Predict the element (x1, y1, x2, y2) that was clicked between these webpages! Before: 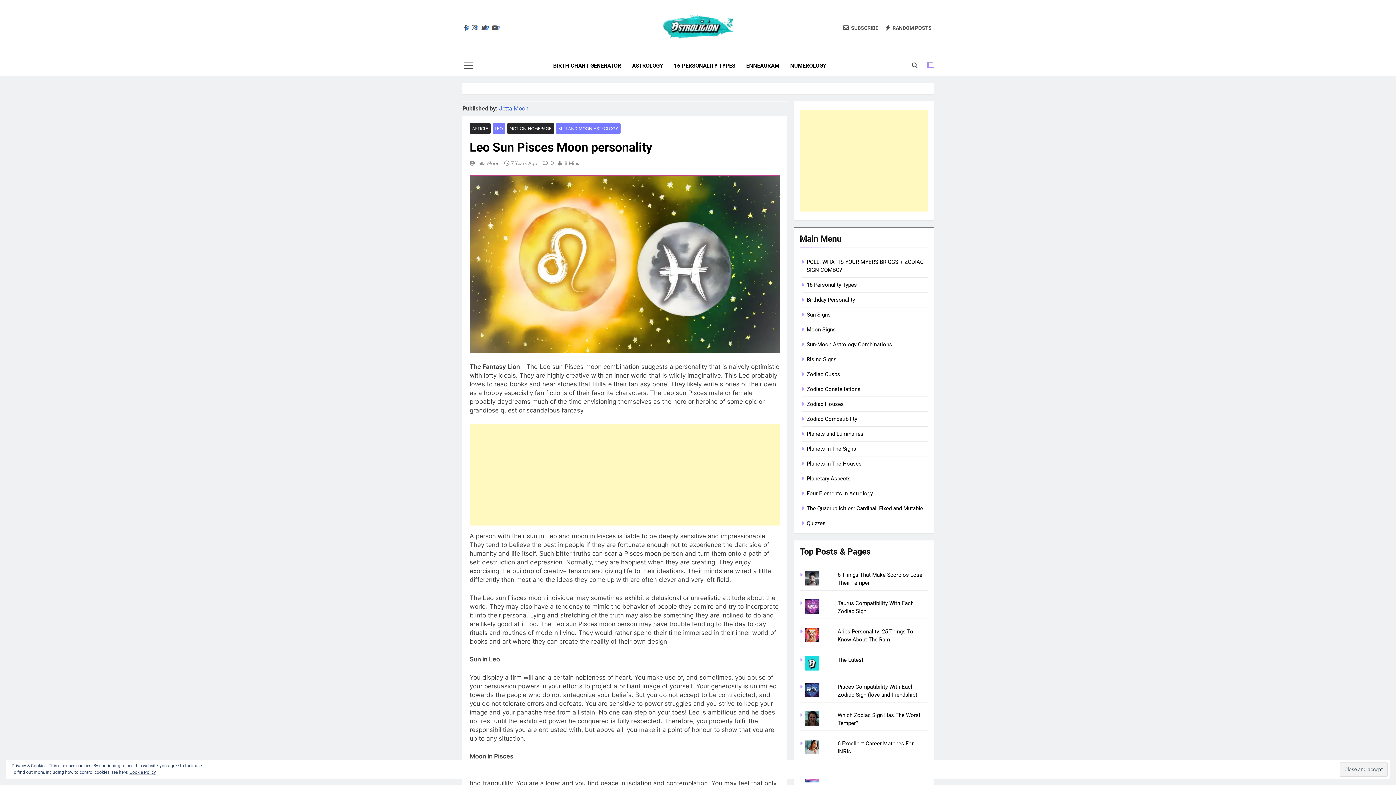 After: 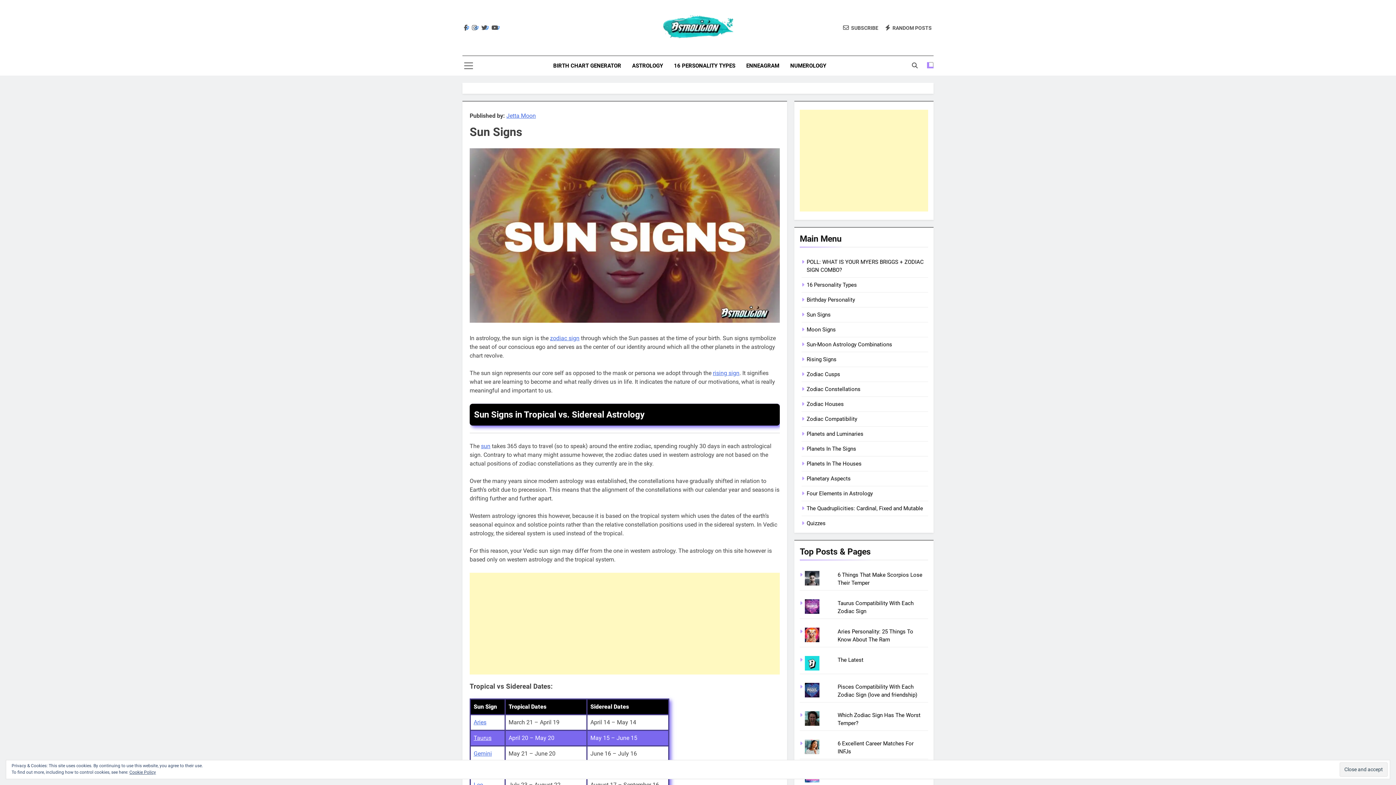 Action: bbox: (806, 311, 830, 318) label: Sun Signs